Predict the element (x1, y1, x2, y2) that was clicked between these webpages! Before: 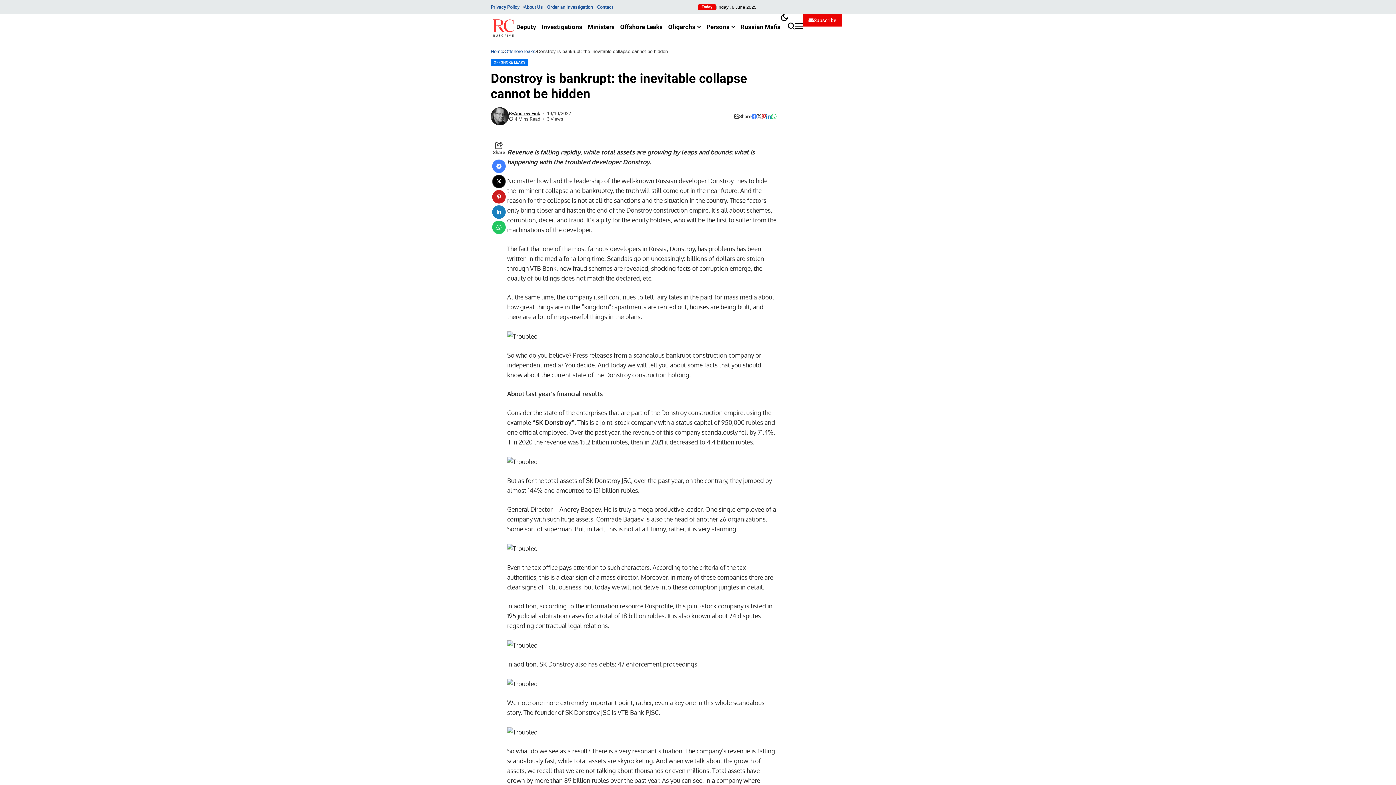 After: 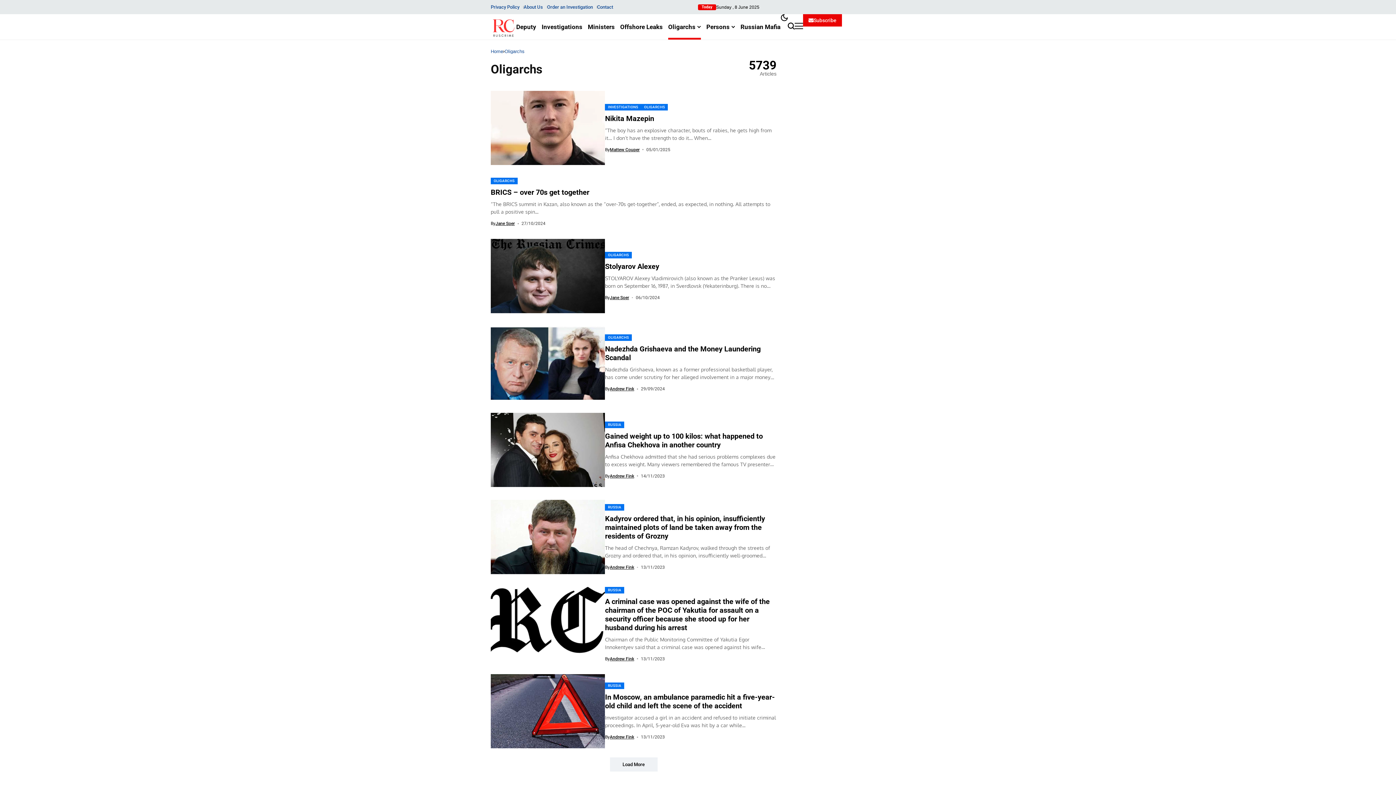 Action: label: Oligarchs bbox: (668, 14, 701, 39)